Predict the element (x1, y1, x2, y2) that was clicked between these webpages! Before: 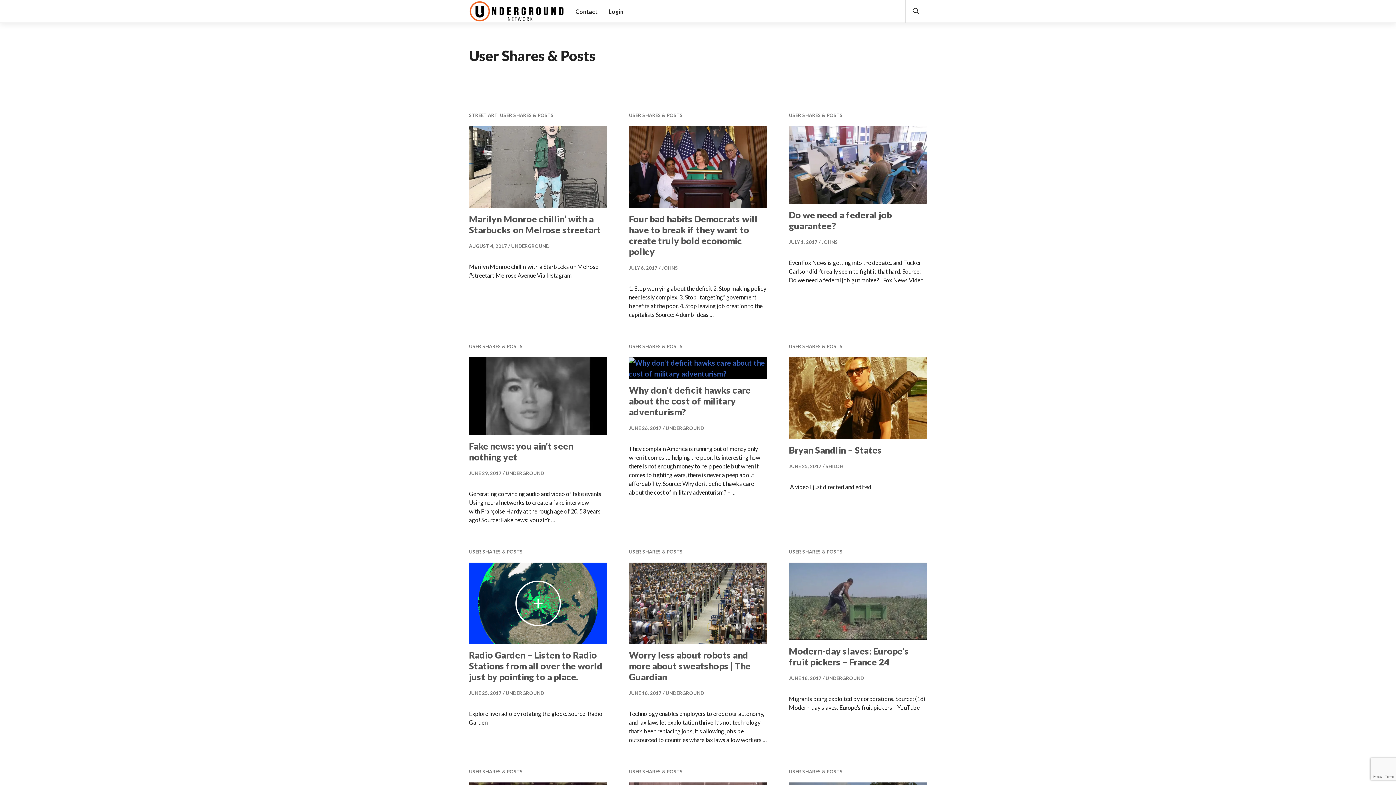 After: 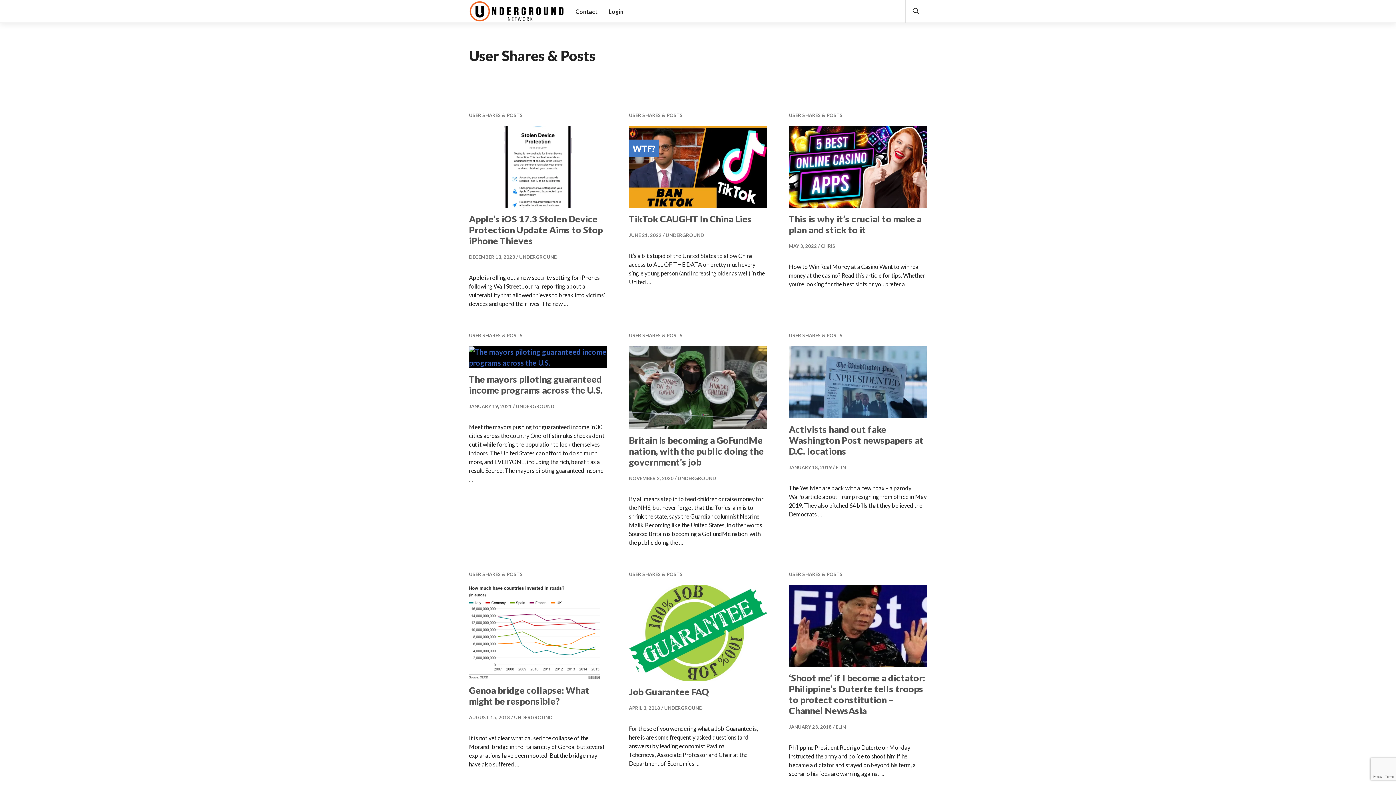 Action: bbox: (500, 112, 553, 118) label: USER SHARES & POSTS